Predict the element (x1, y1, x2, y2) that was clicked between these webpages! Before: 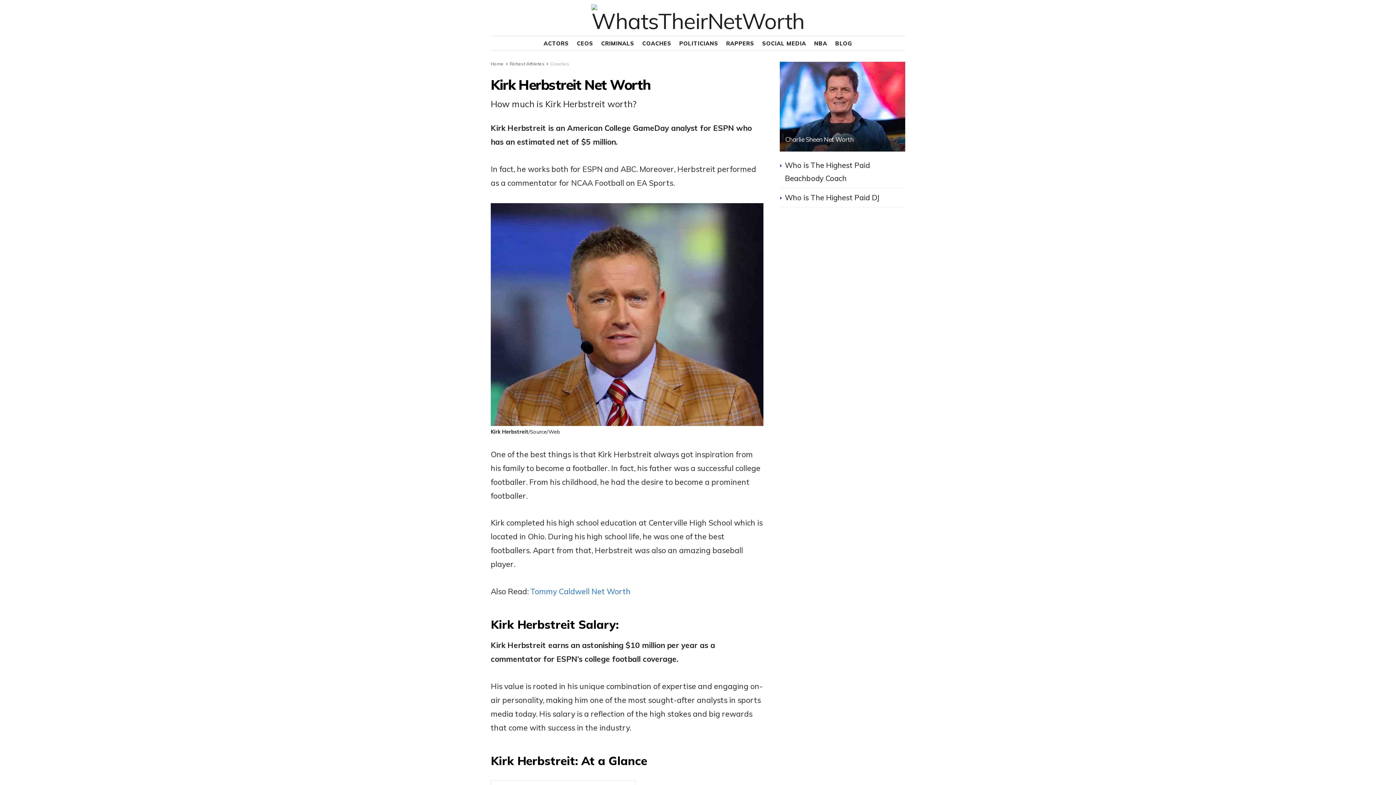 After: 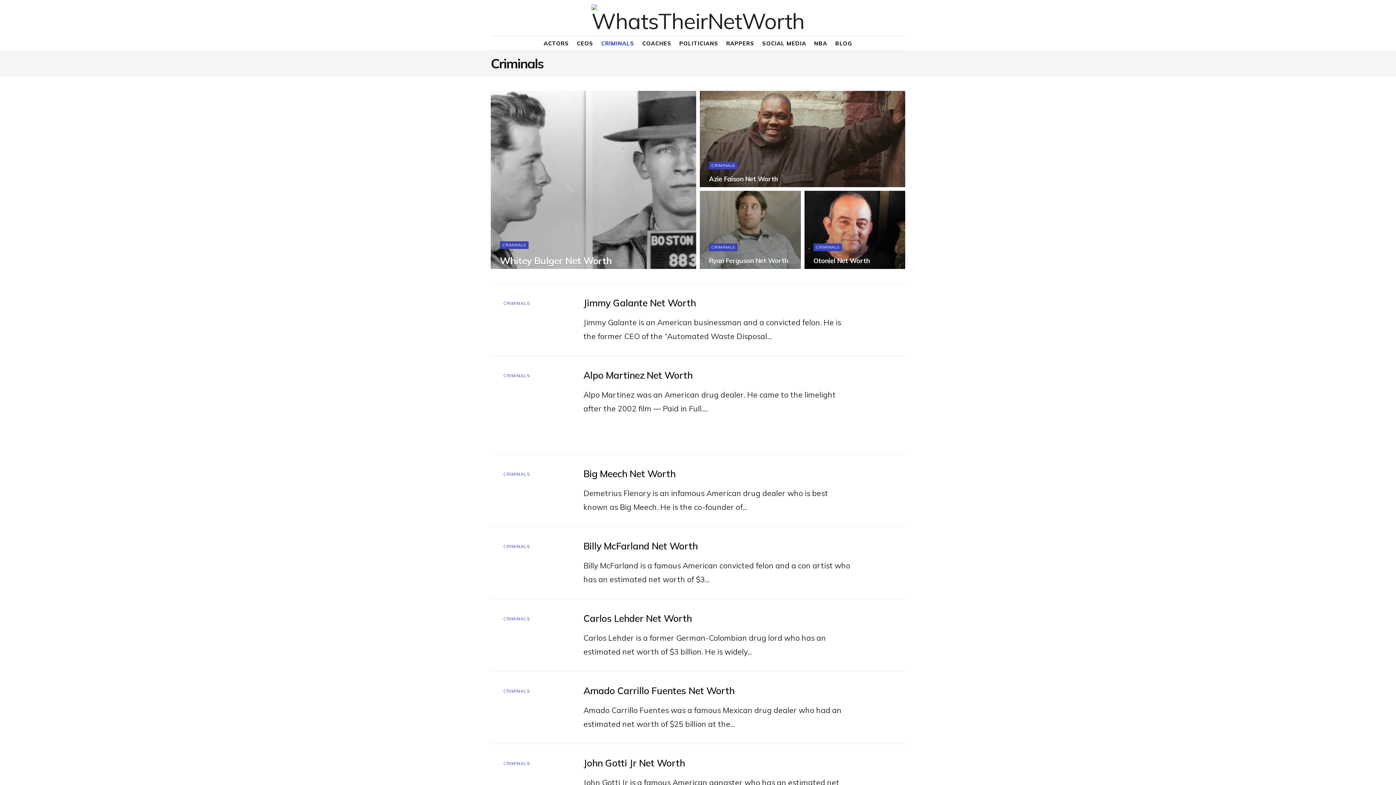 Action: label: CRIMINALS bbox: (601, 36, 634, 50)